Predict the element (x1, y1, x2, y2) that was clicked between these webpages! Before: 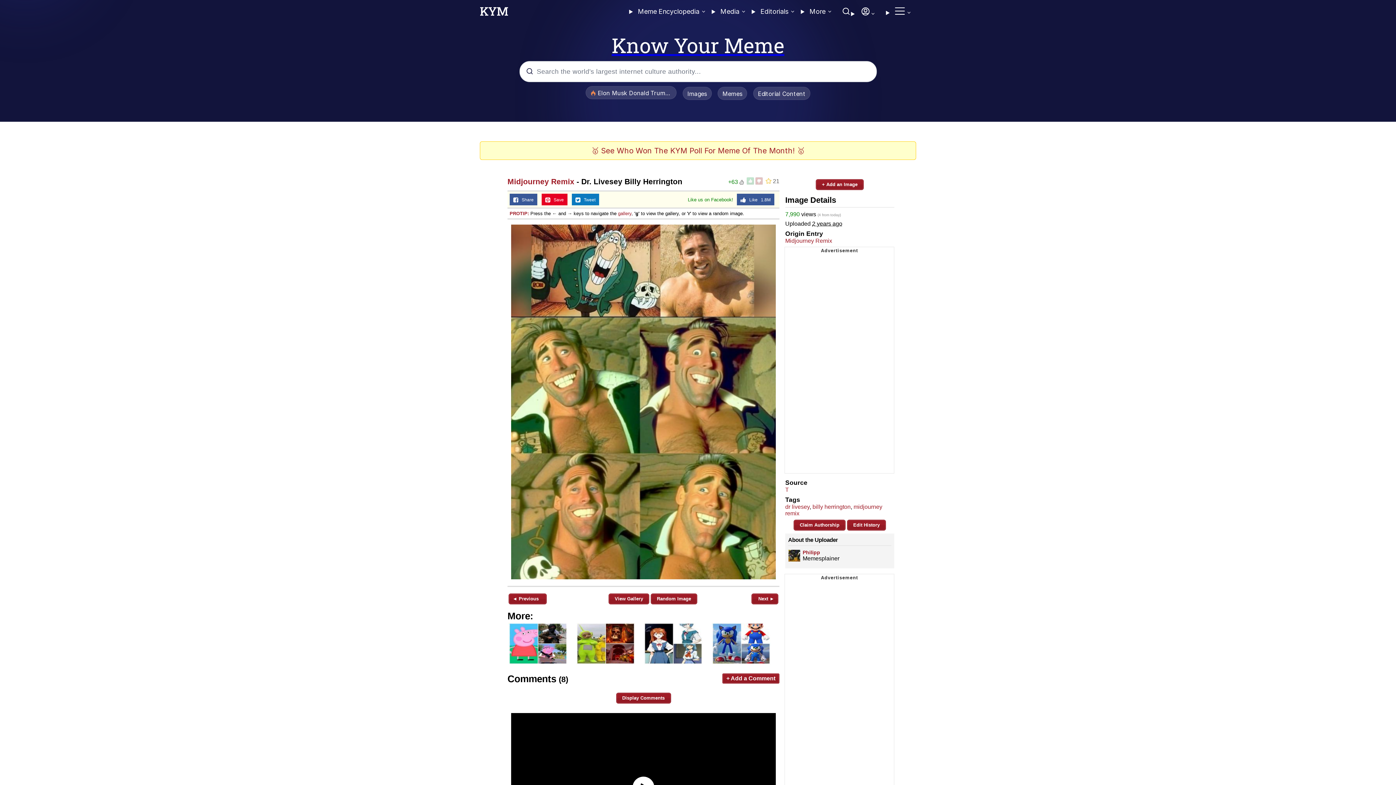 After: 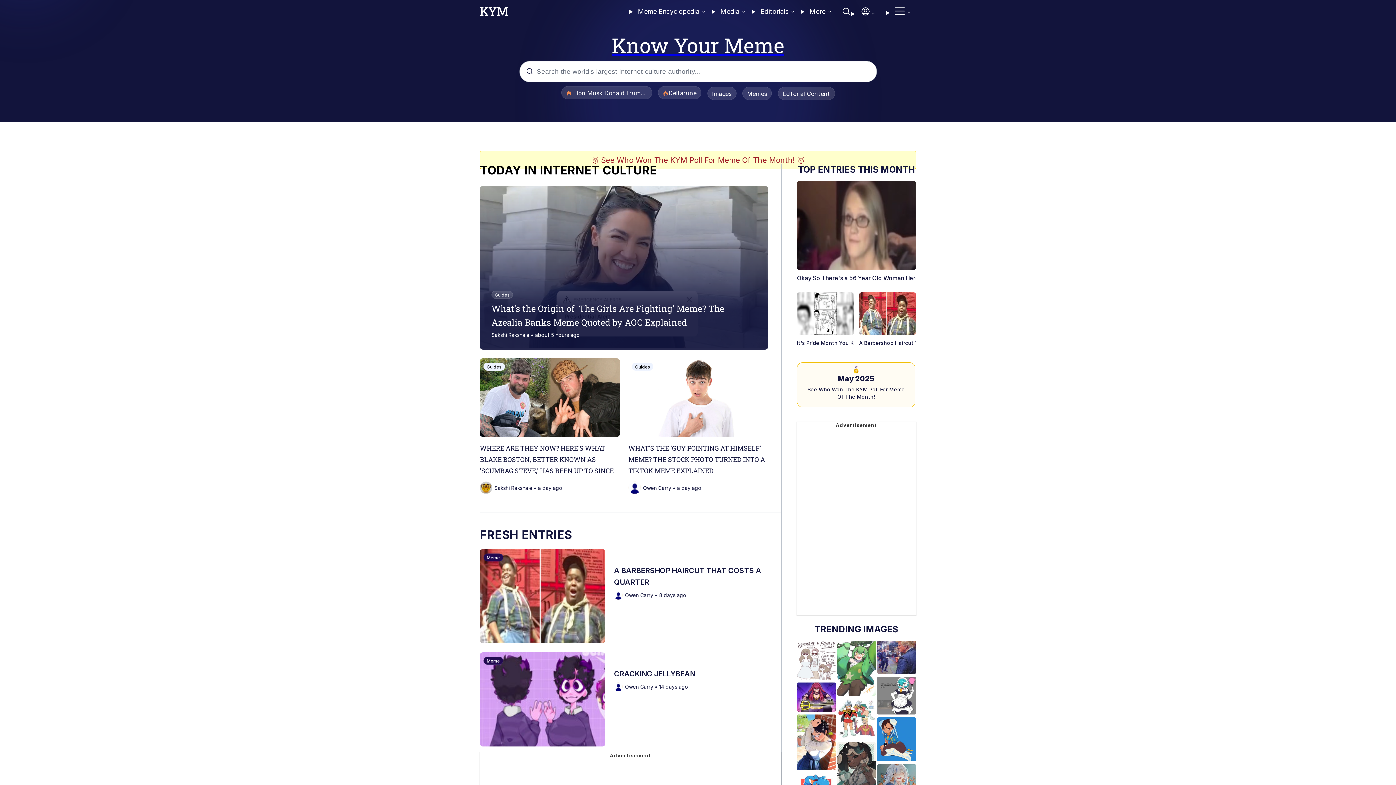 Action: label: Go to KYM home page bbox: (480, 9, 508, 17)